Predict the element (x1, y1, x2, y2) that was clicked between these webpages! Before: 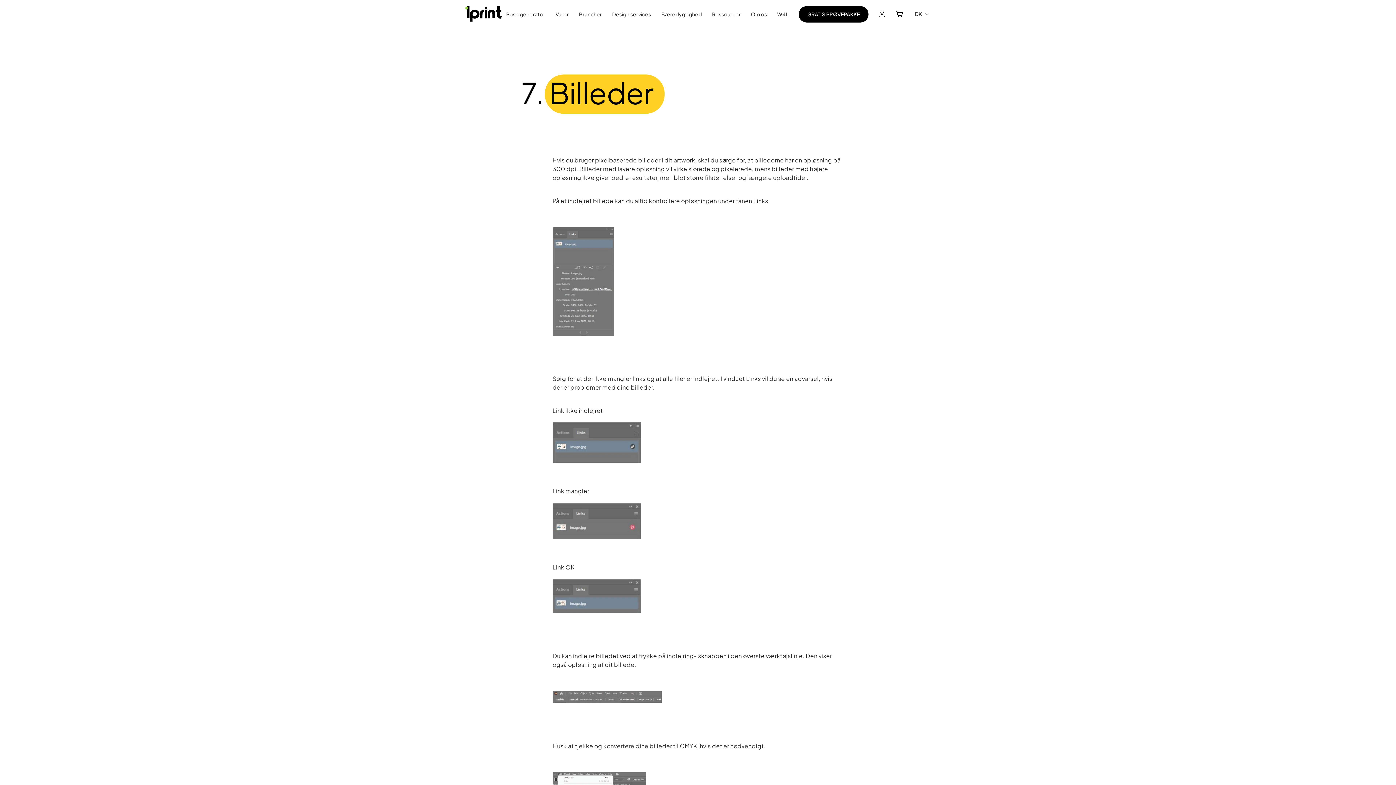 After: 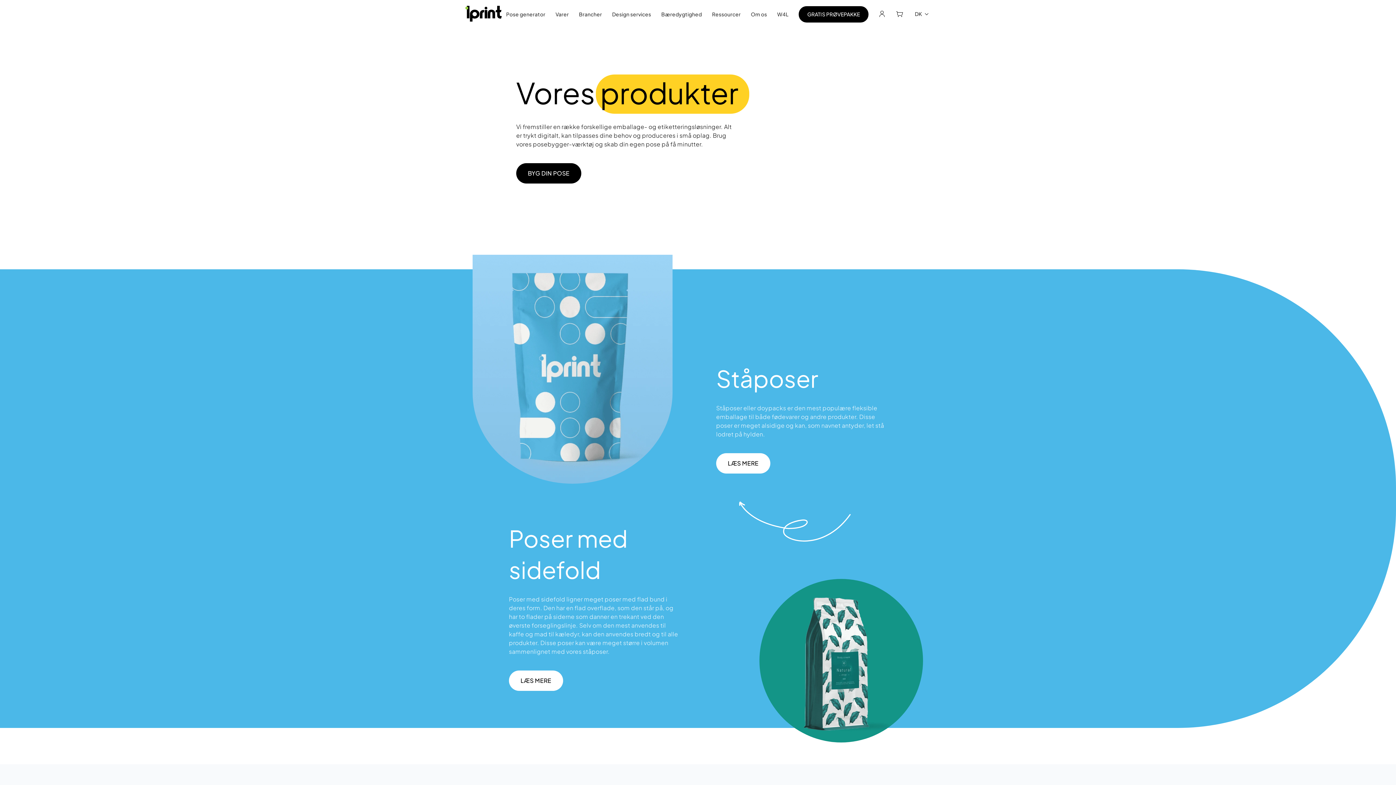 Action: bbox: (555, 6, 568, 22) label: Varer